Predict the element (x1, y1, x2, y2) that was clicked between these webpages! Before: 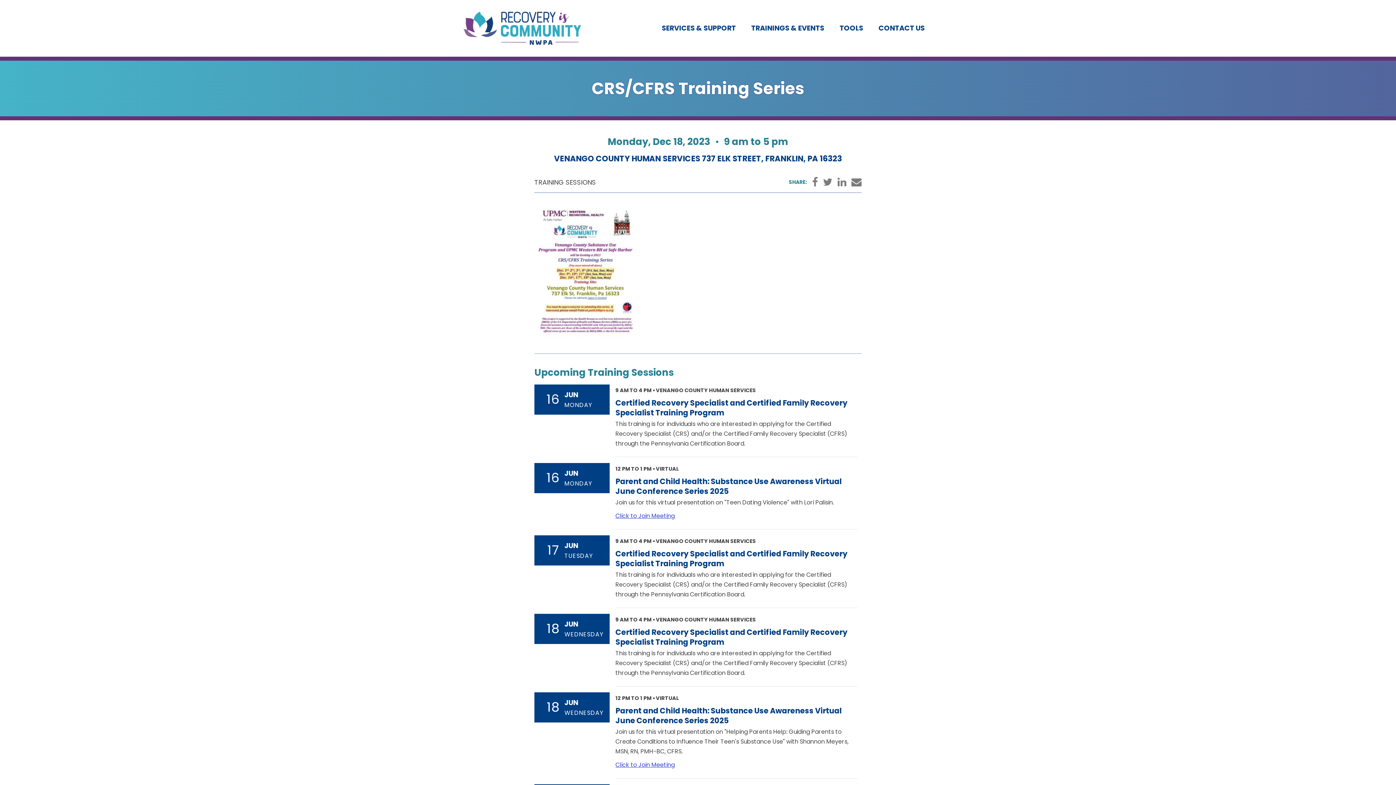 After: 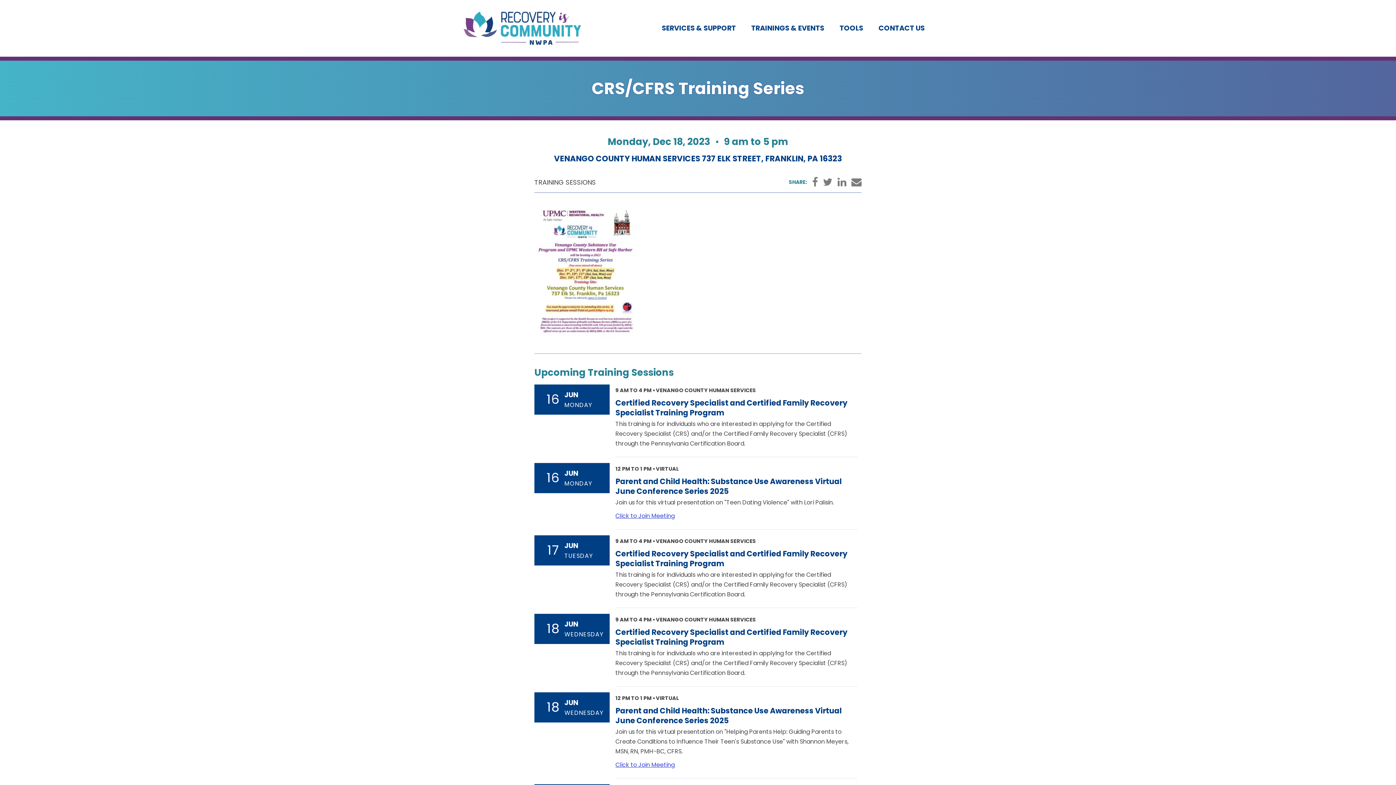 Action: bbox: (823, 175, 832, 189) label: Twitter